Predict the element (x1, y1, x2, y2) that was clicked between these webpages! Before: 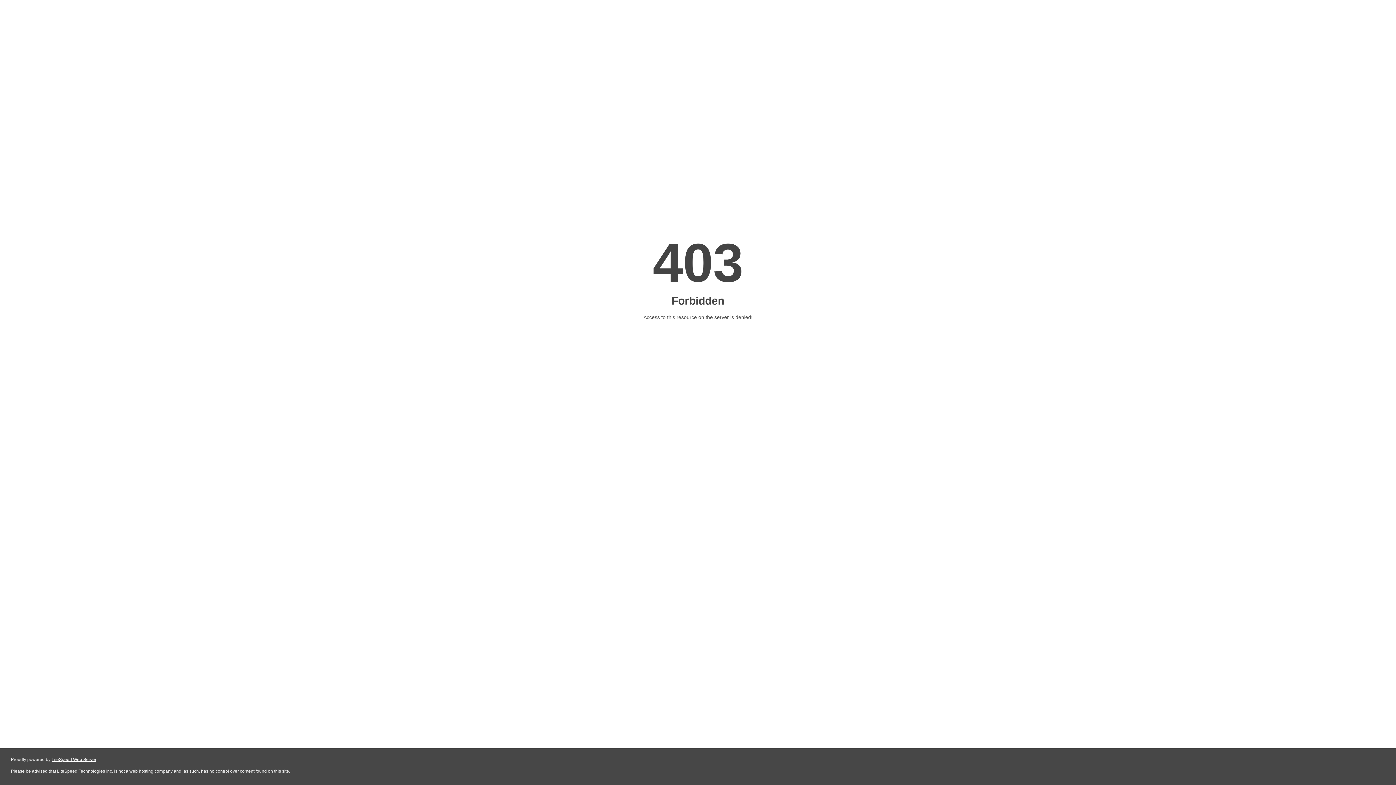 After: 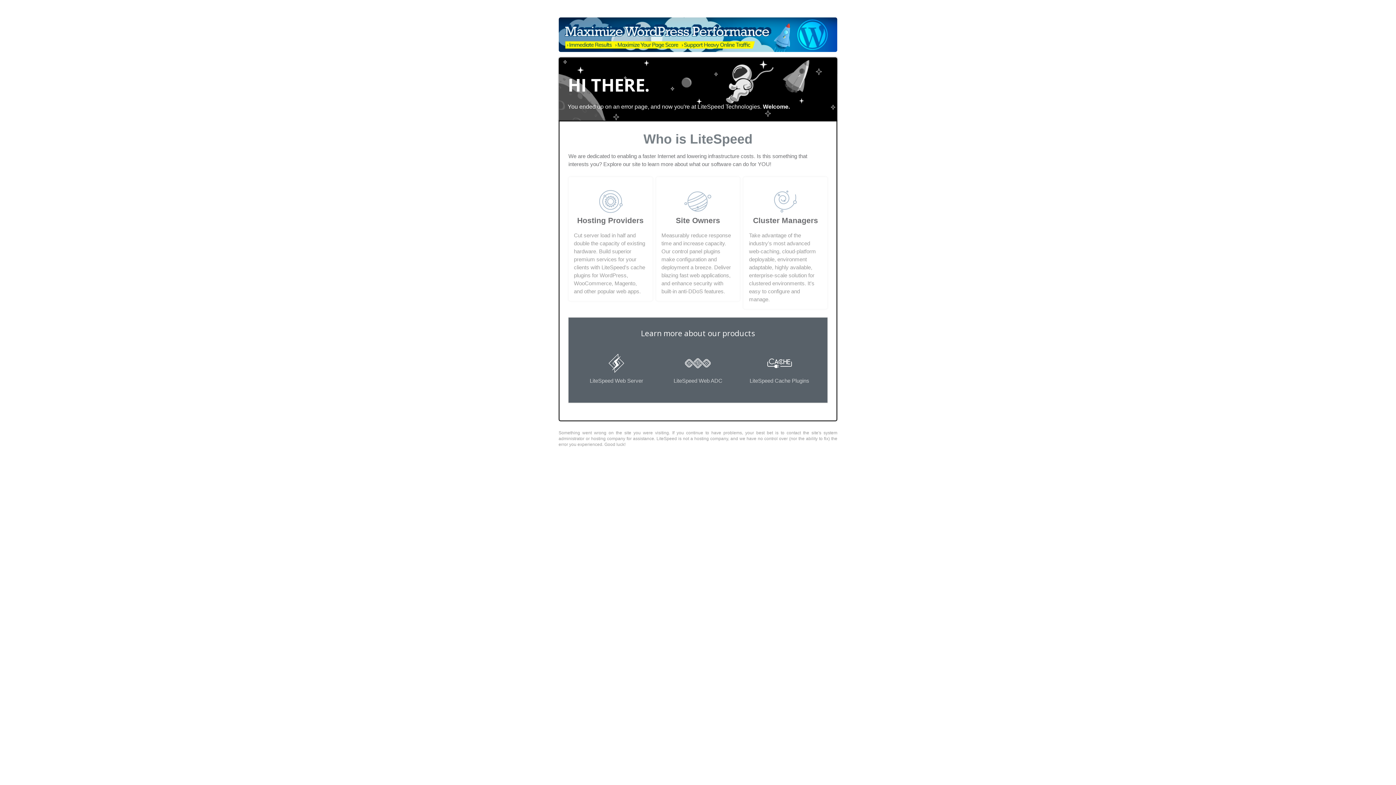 Action: bbox: (51, 757, 96, 762) label: LiteSpeed Web Server